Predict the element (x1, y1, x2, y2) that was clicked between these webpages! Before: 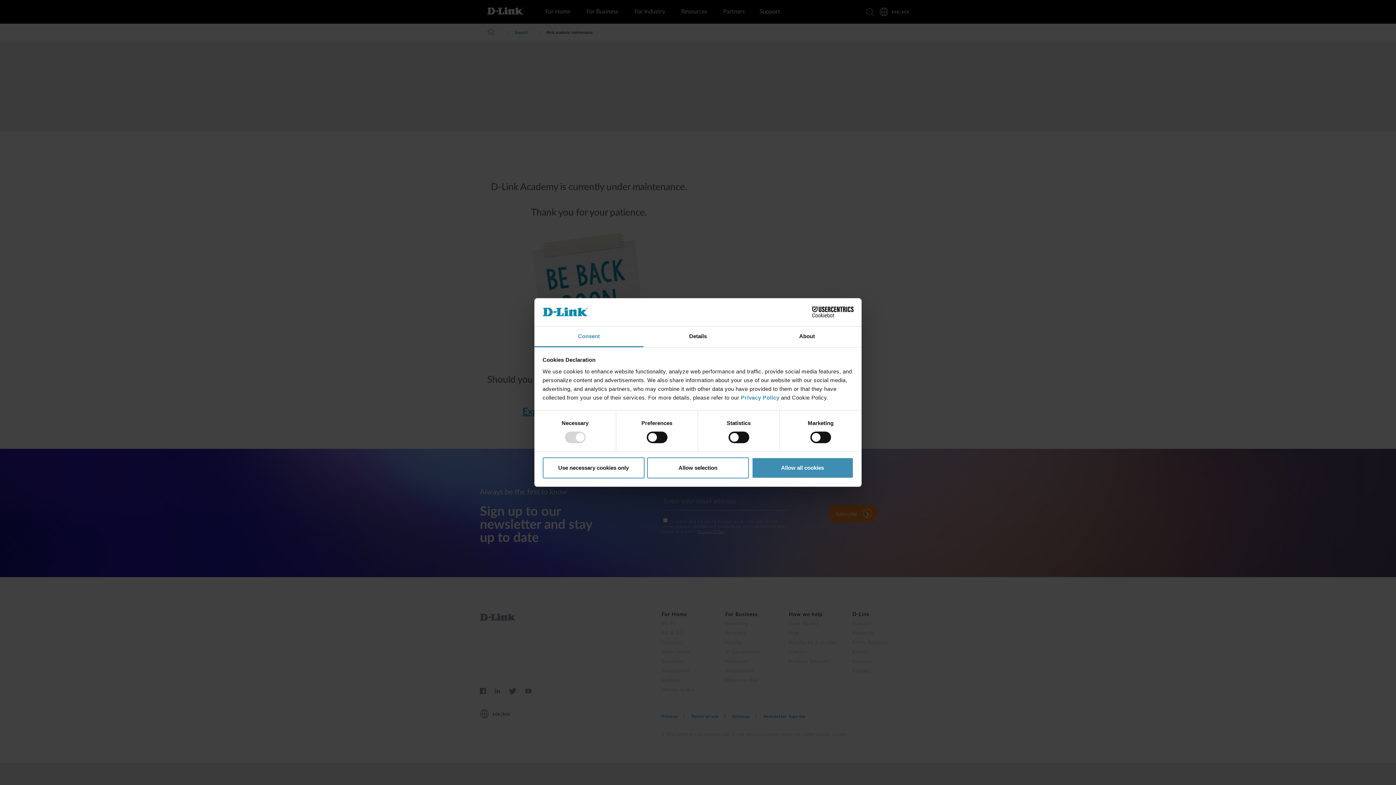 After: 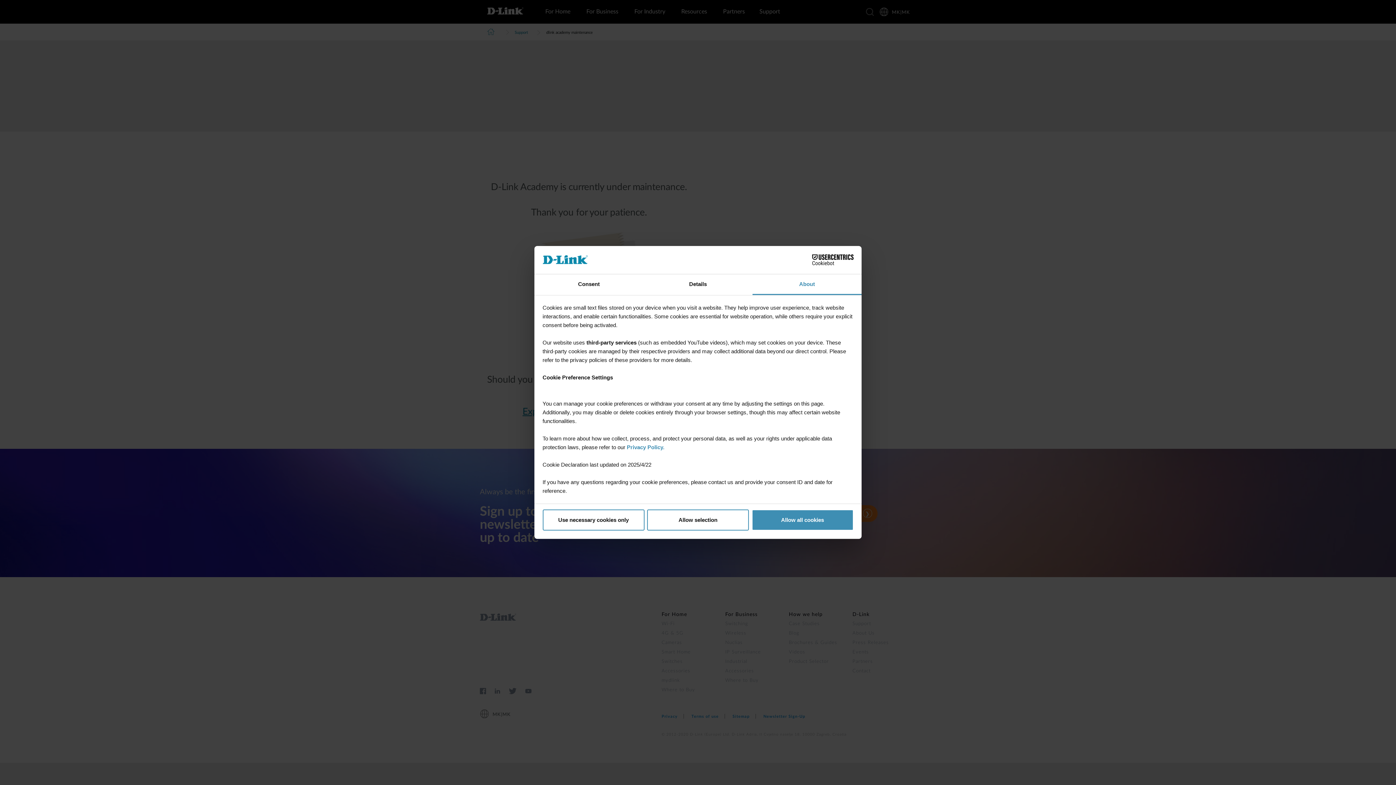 Action: bbox: (752, 326, 861, 347) label: About